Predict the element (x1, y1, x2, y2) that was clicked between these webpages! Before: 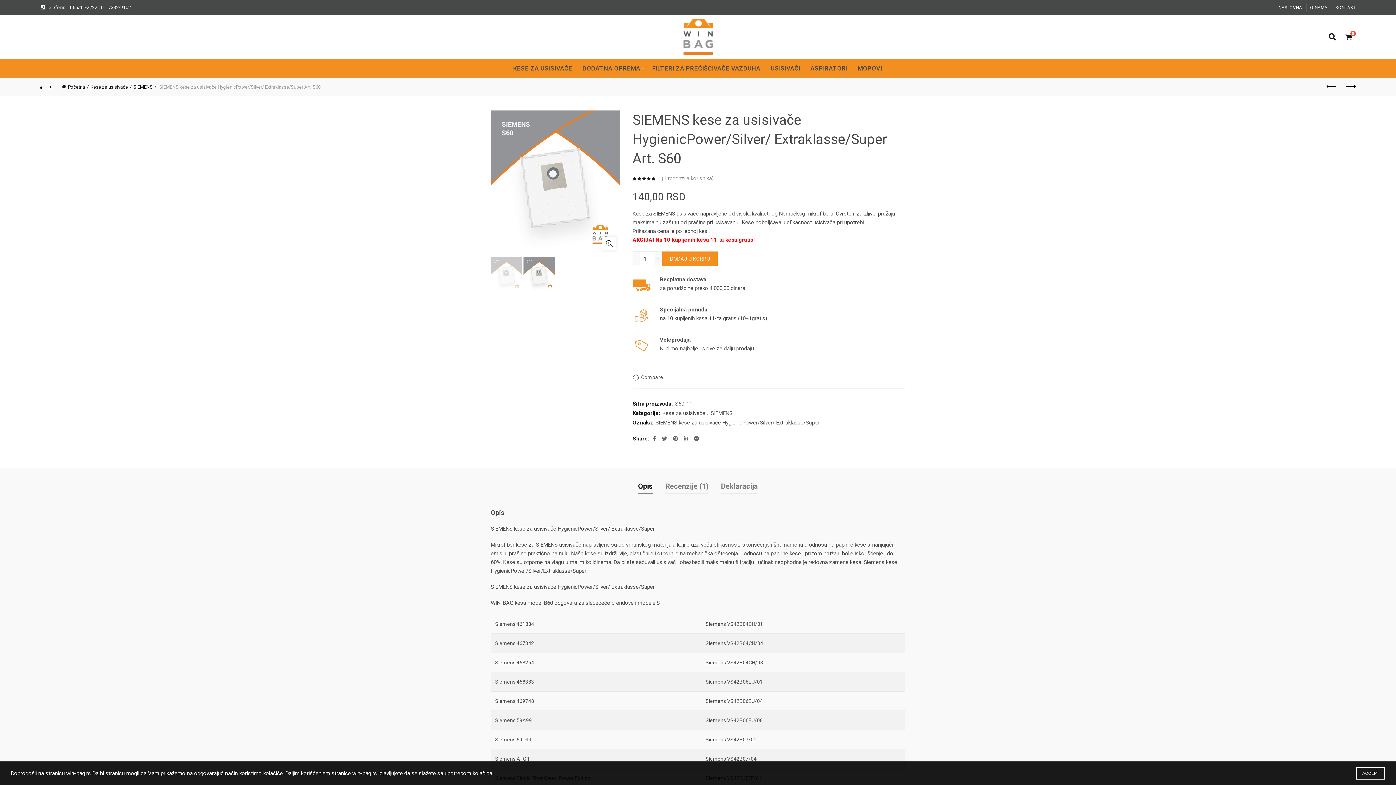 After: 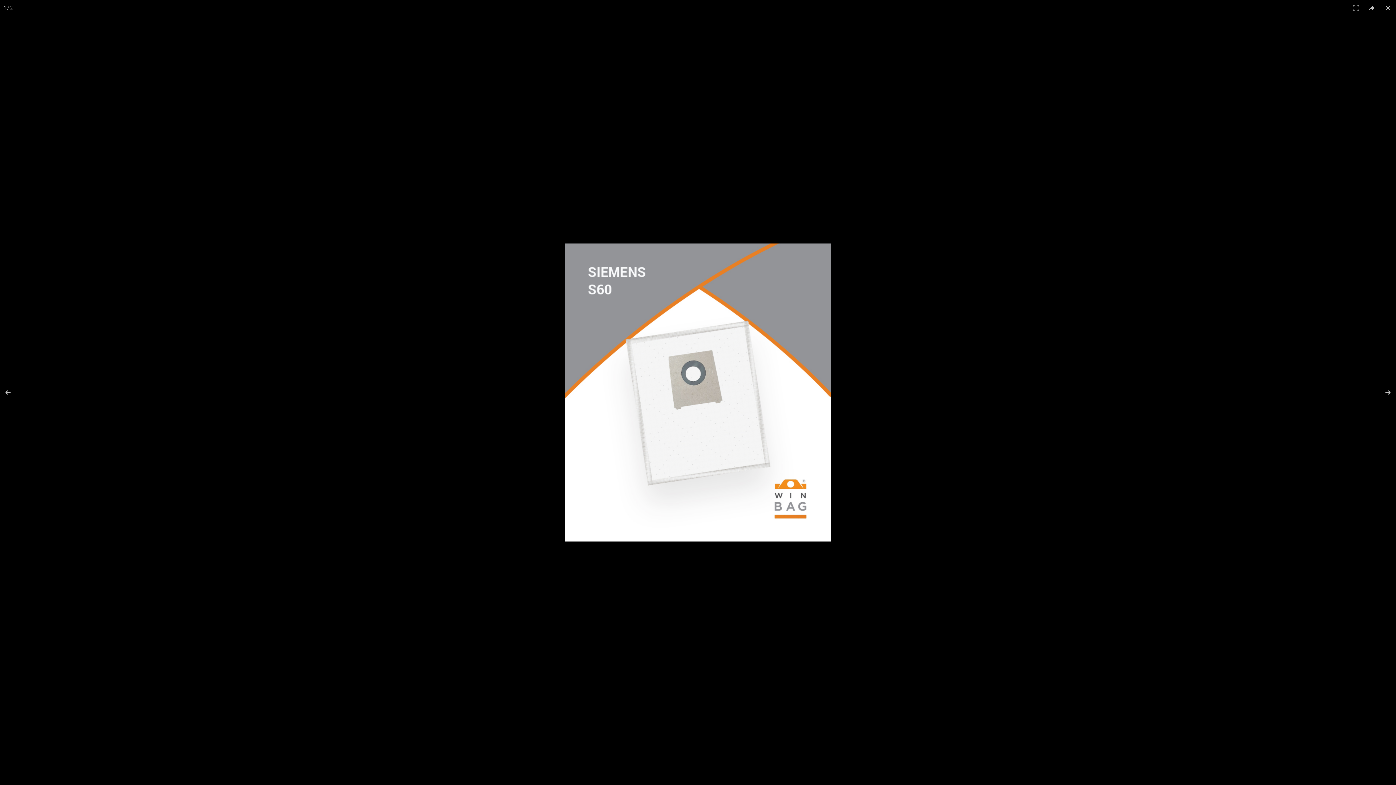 Action: label: Click to enlarge bbox: (602, 236, 616, 250)